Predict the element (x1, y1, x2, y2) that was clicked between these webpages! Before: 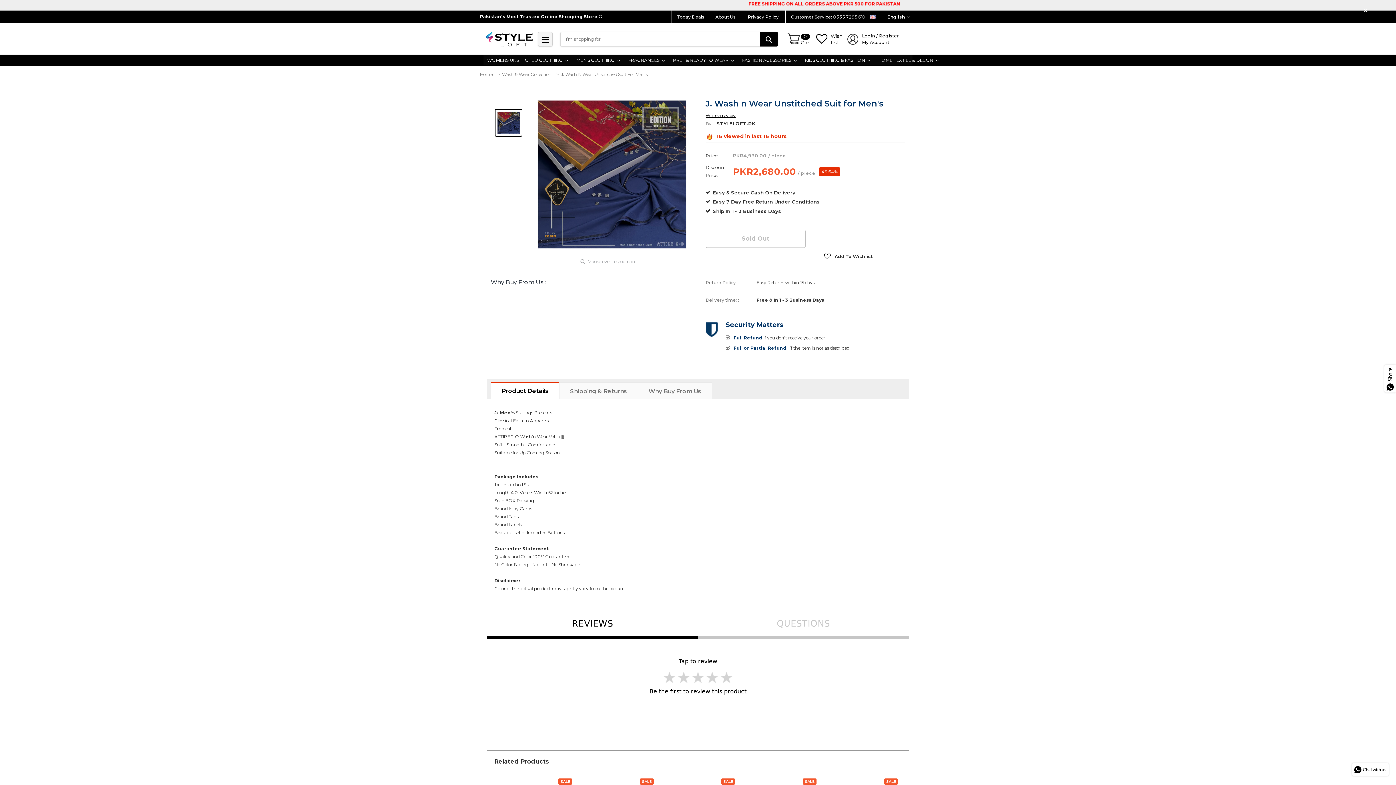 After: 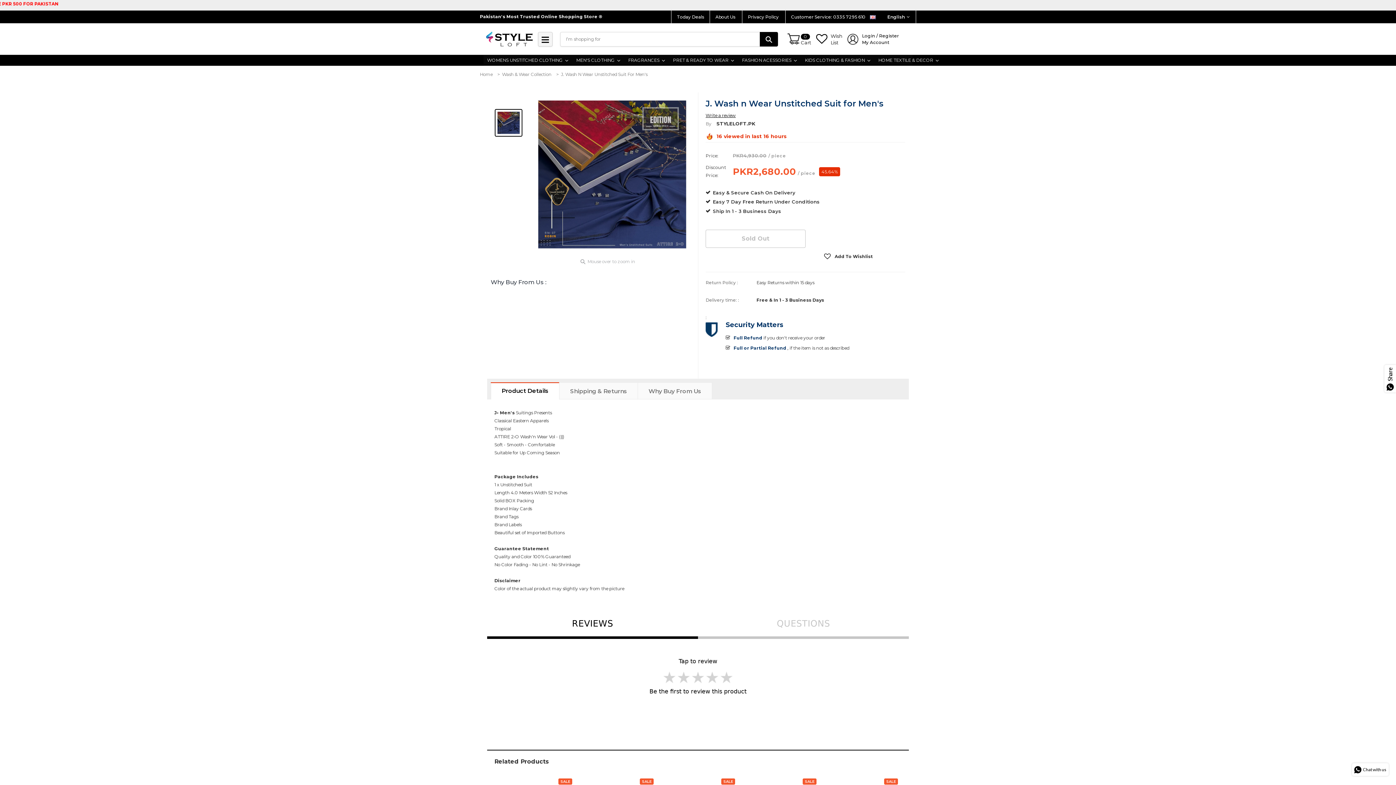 Action: bbox: (1364, 7, 1369, 13) label: CLOSE